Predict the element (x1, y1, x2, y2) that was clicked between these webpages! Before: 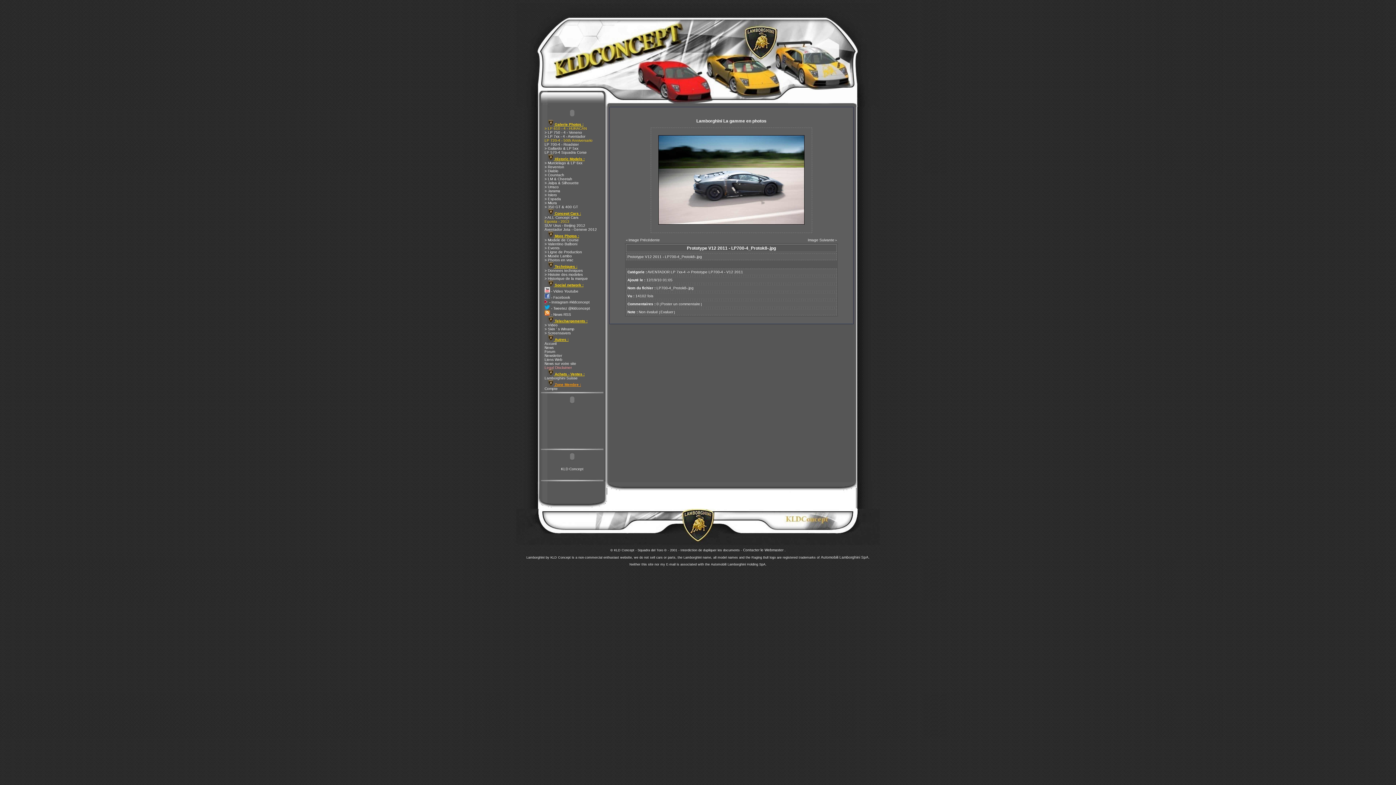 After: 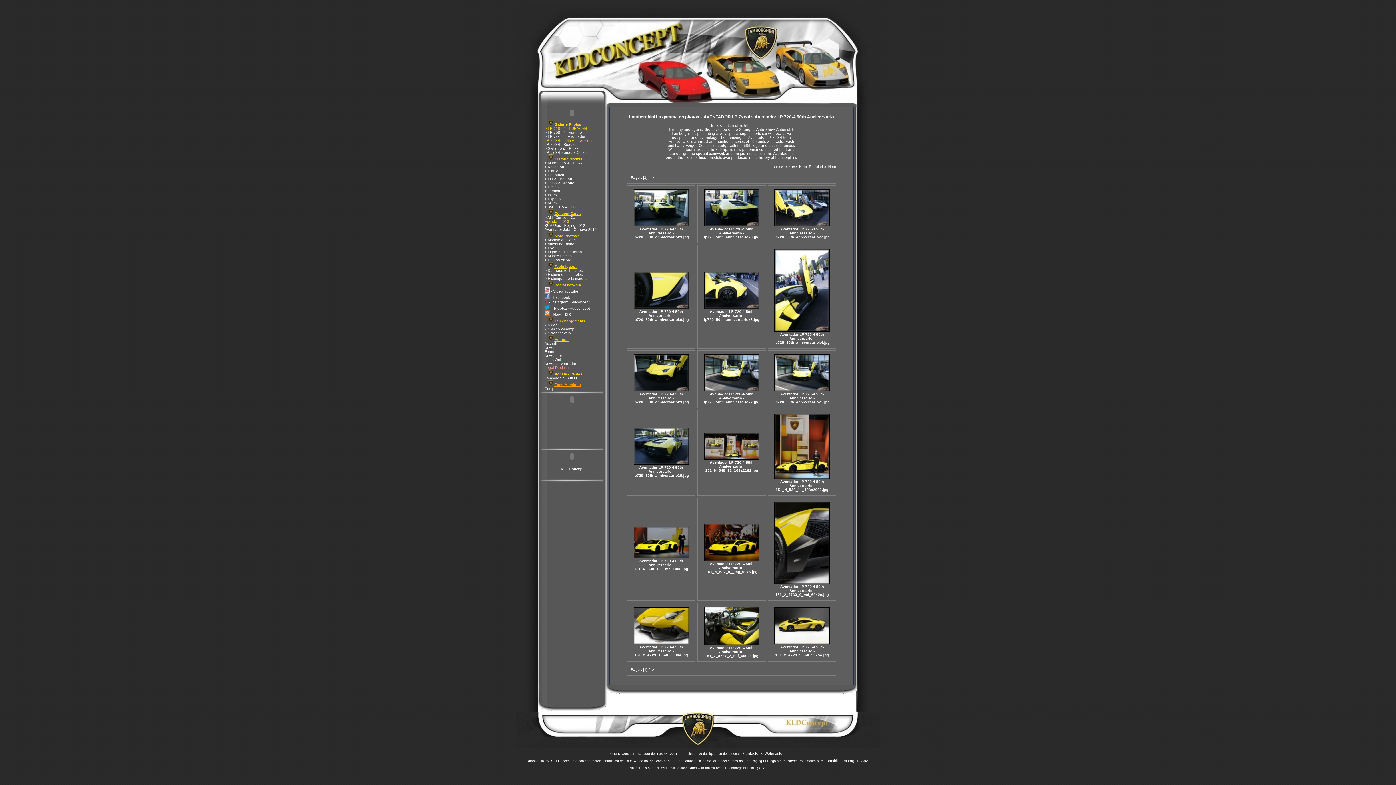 Action: bbox: (541, 138, 592, 142) label: LP 720-4 - 50th Anniversario